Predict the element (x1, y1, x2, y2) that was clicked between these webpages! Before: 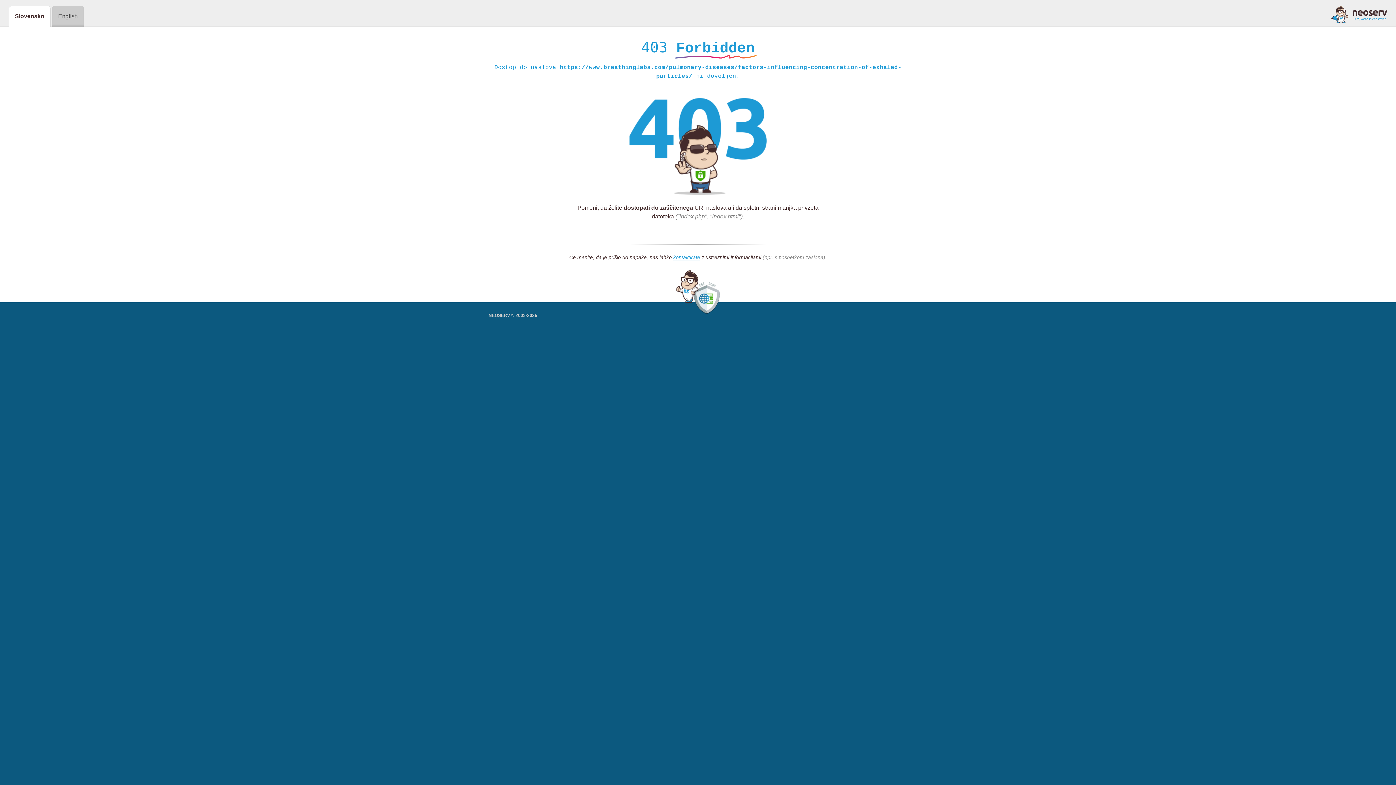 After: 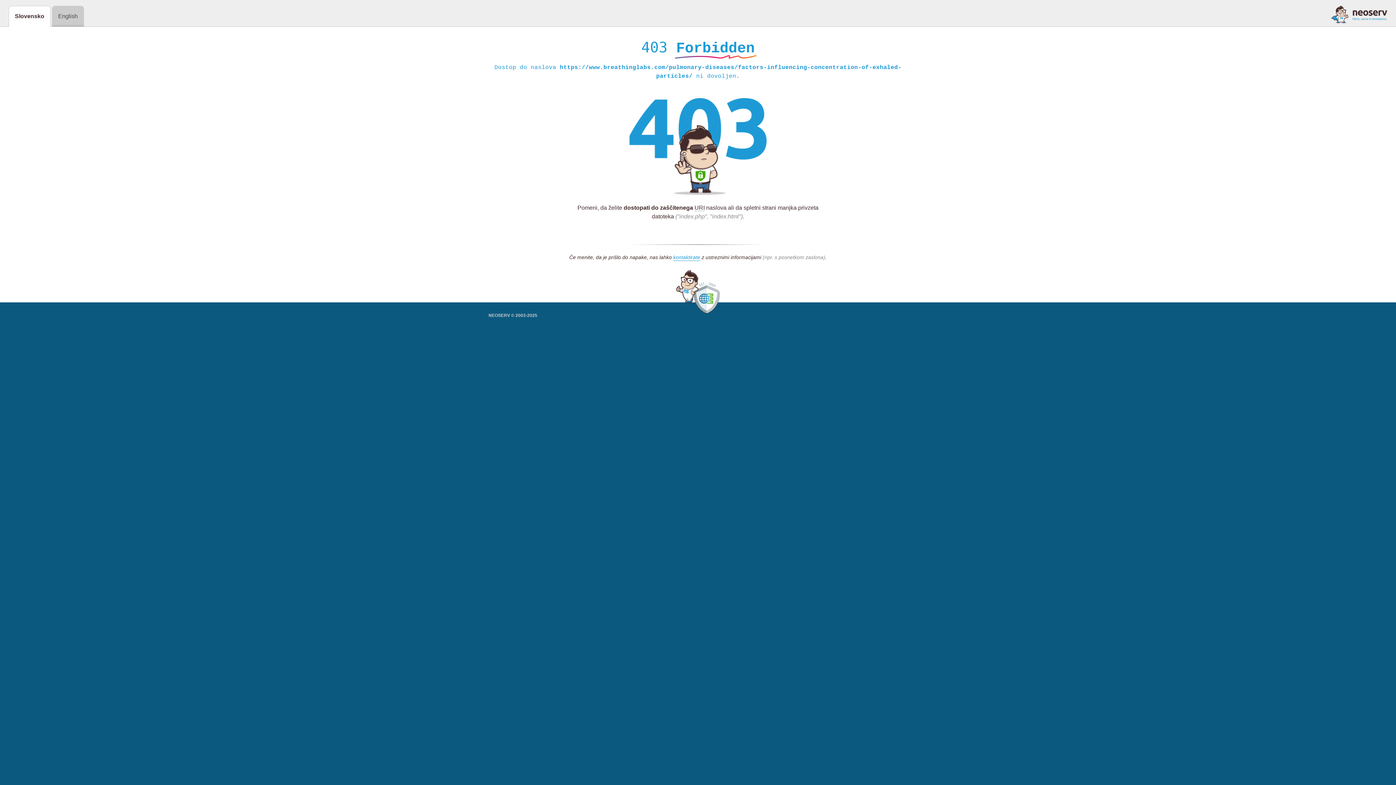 Action: bbox: (1331, 5, 1387, 23)